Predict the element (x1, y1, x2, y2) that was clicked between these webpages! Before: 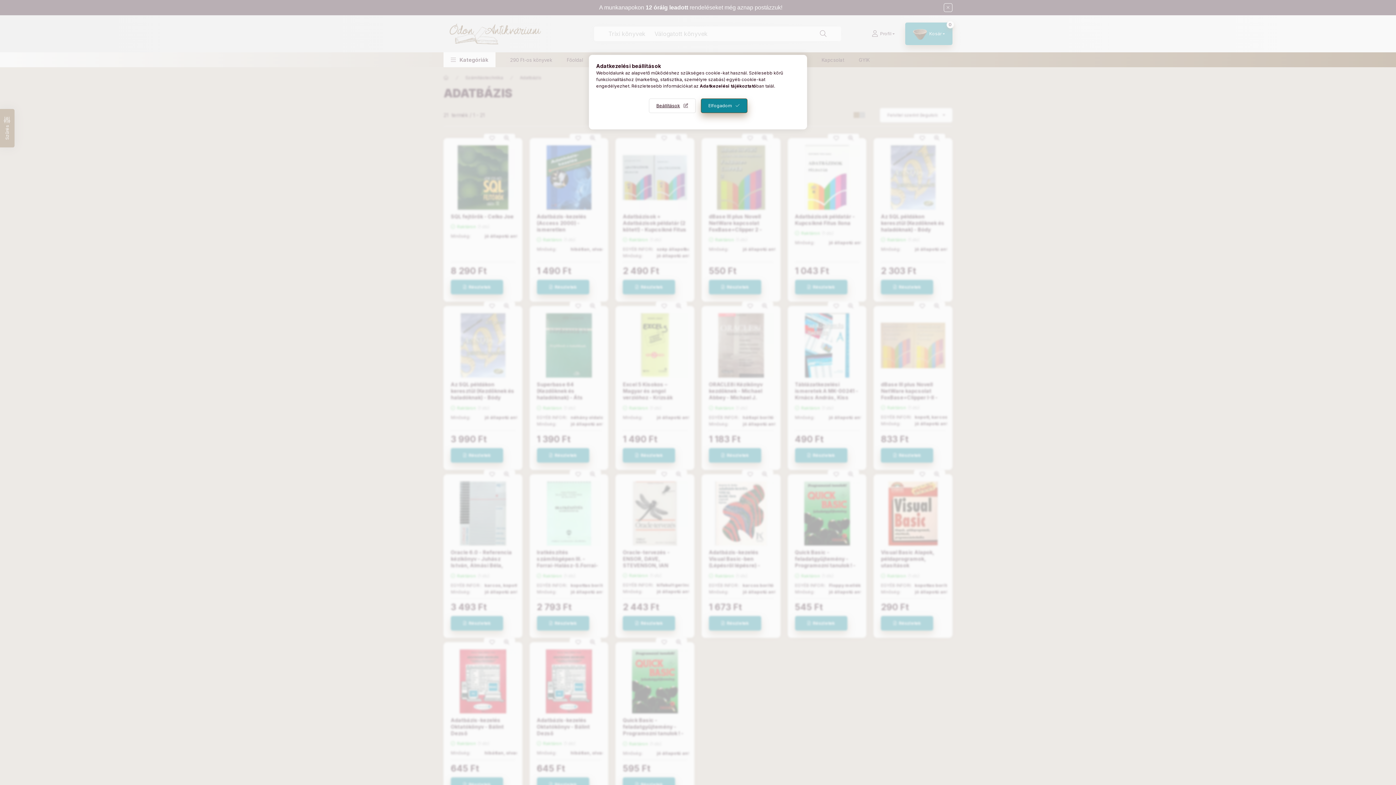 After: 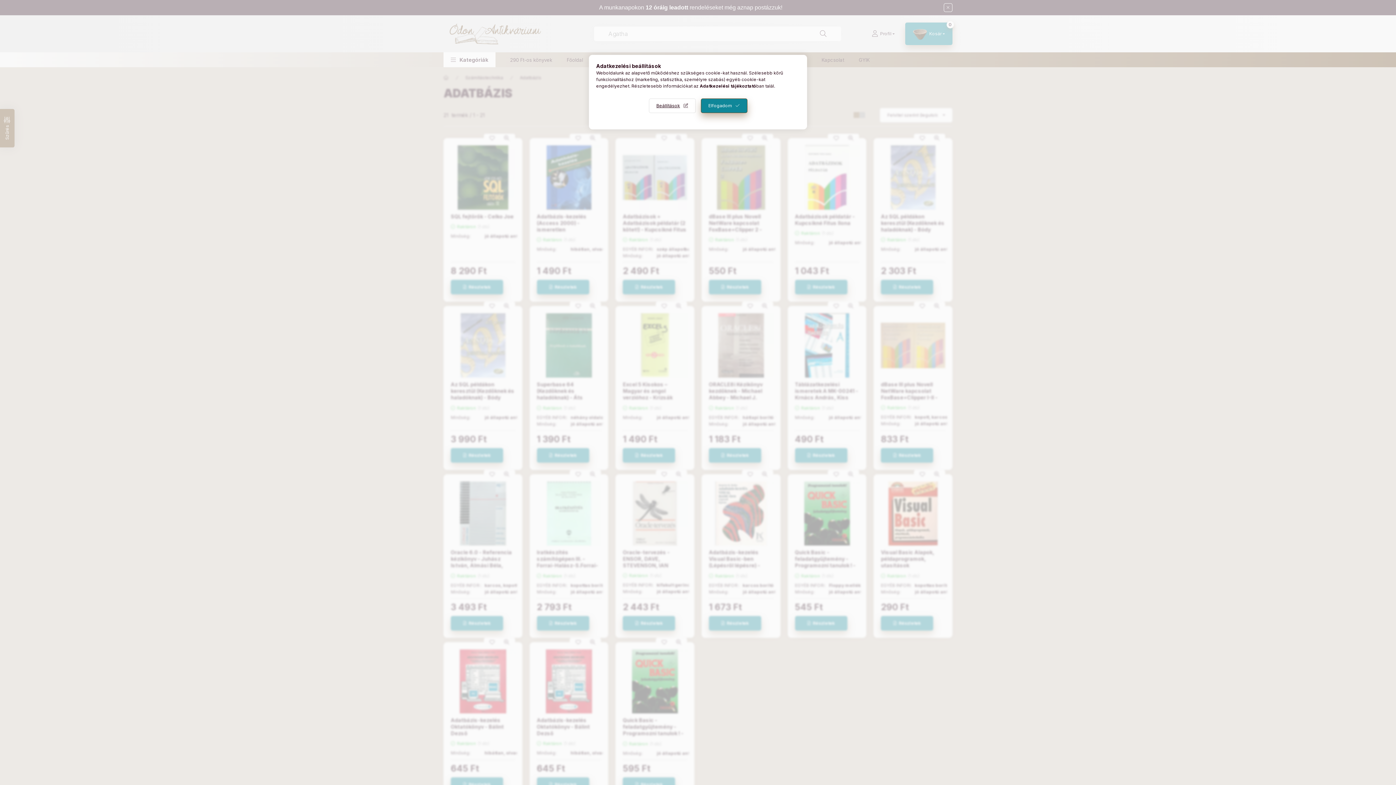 Action: bbox: (700, 83, 756, 88) label: Adatkezelési tájékoztató